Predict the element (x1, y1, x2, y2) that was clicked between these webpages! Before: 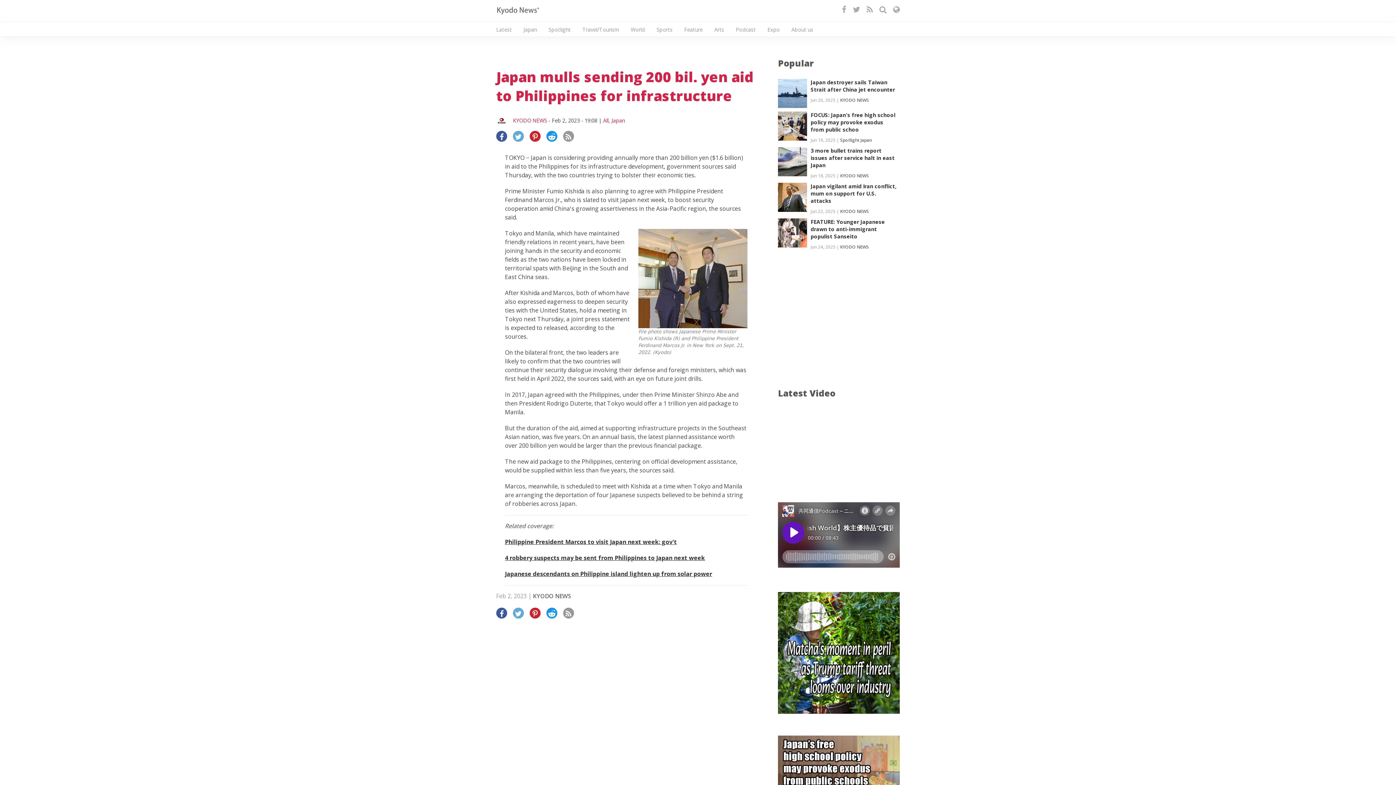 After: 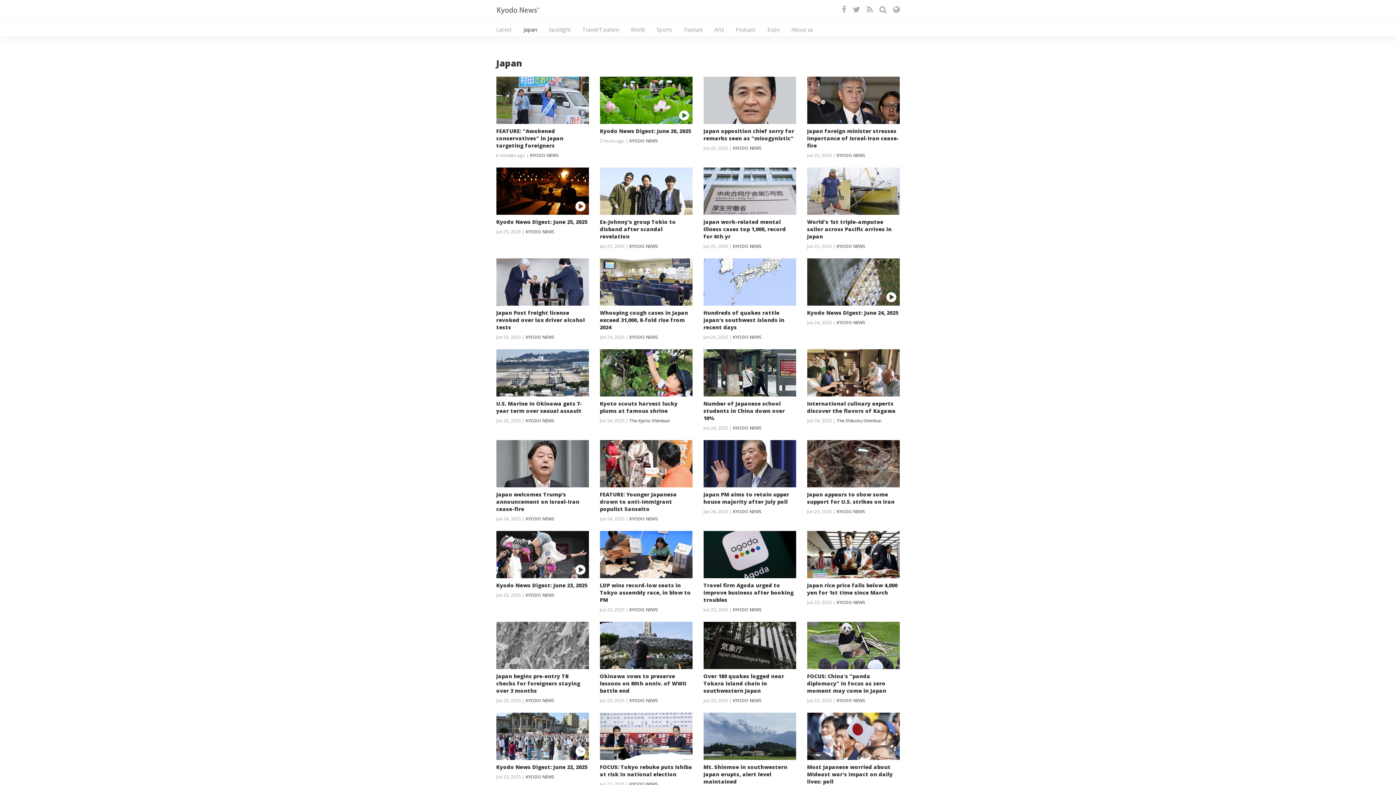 Action: bbox: (523, 22, 537, 37) label: Japan